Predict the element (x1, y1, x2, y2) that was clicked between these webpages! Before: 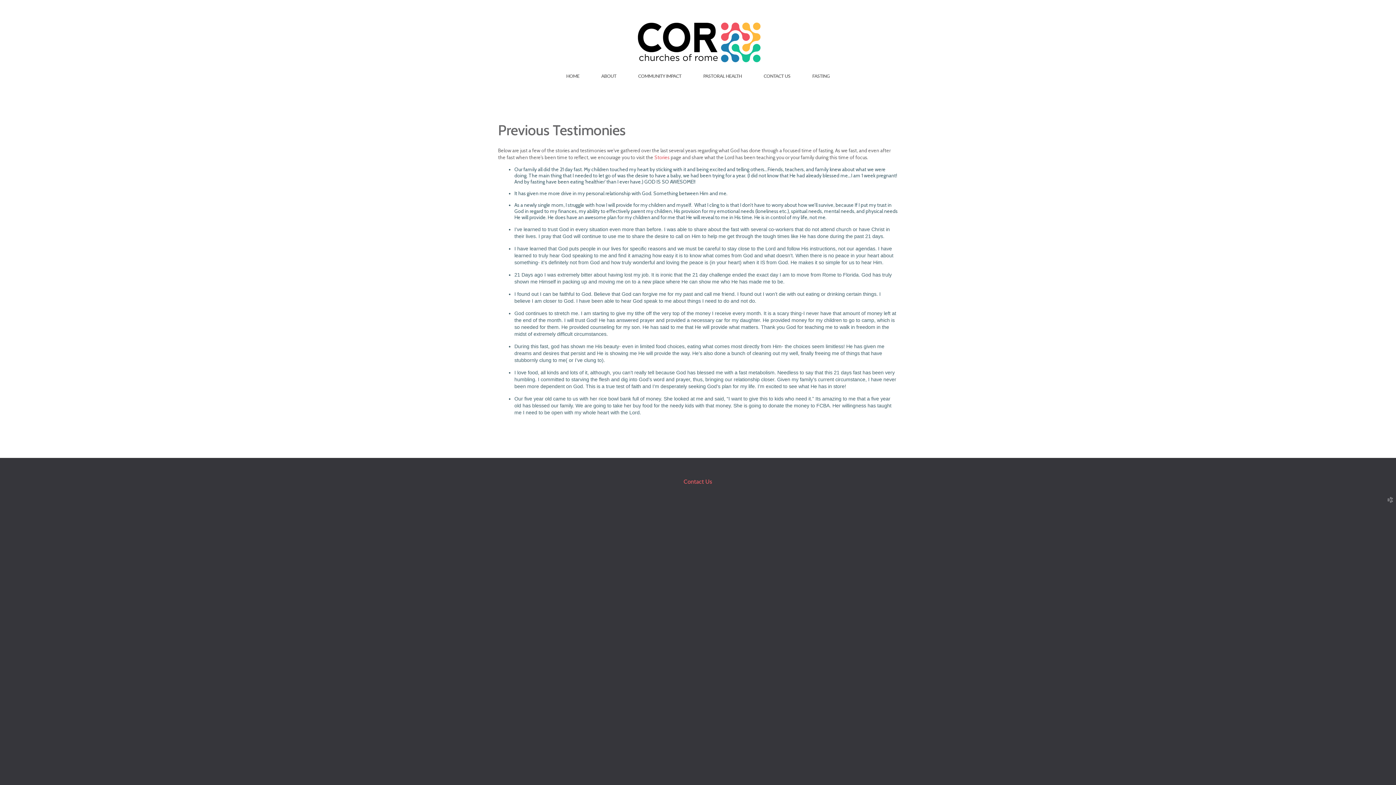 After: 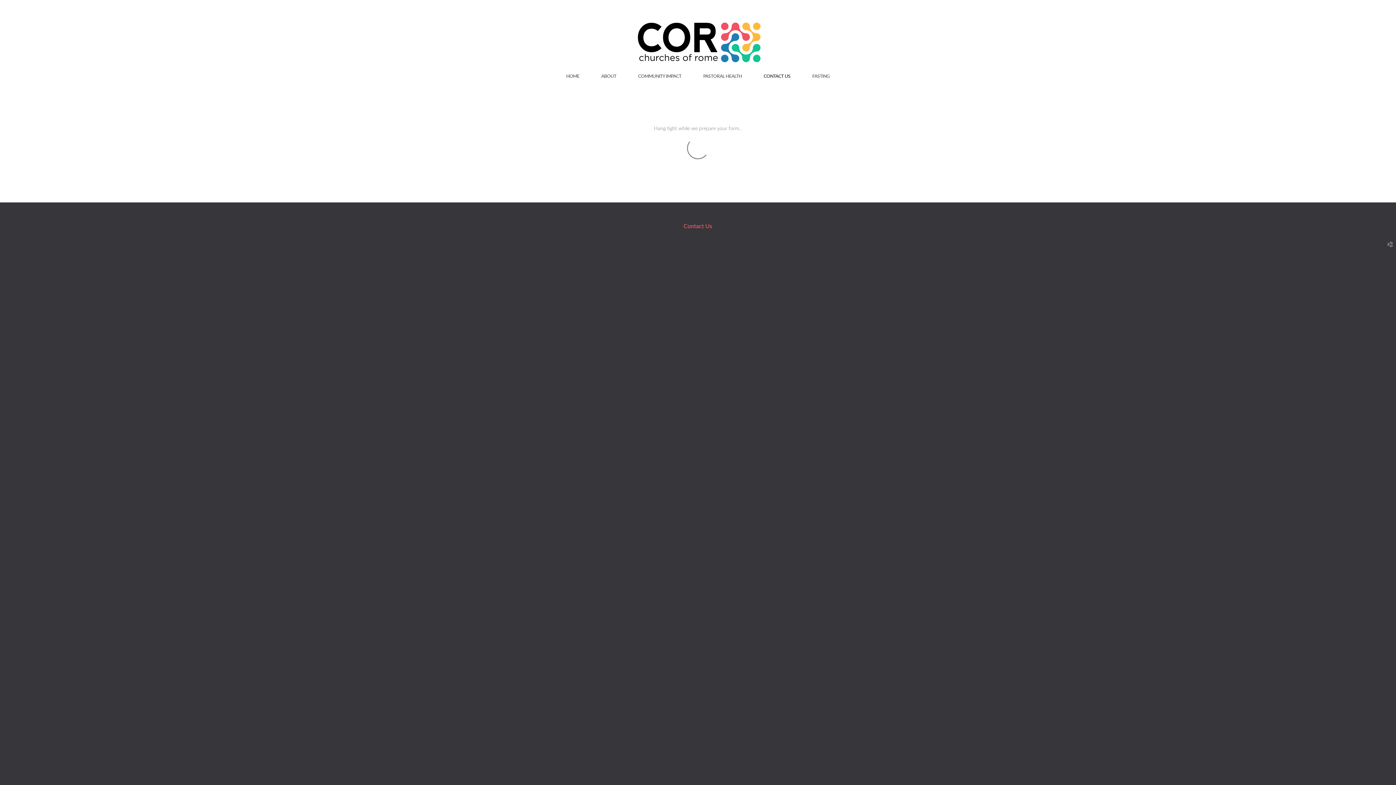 Action: bbox: (683, 479, 712, 485) label: Contact Us